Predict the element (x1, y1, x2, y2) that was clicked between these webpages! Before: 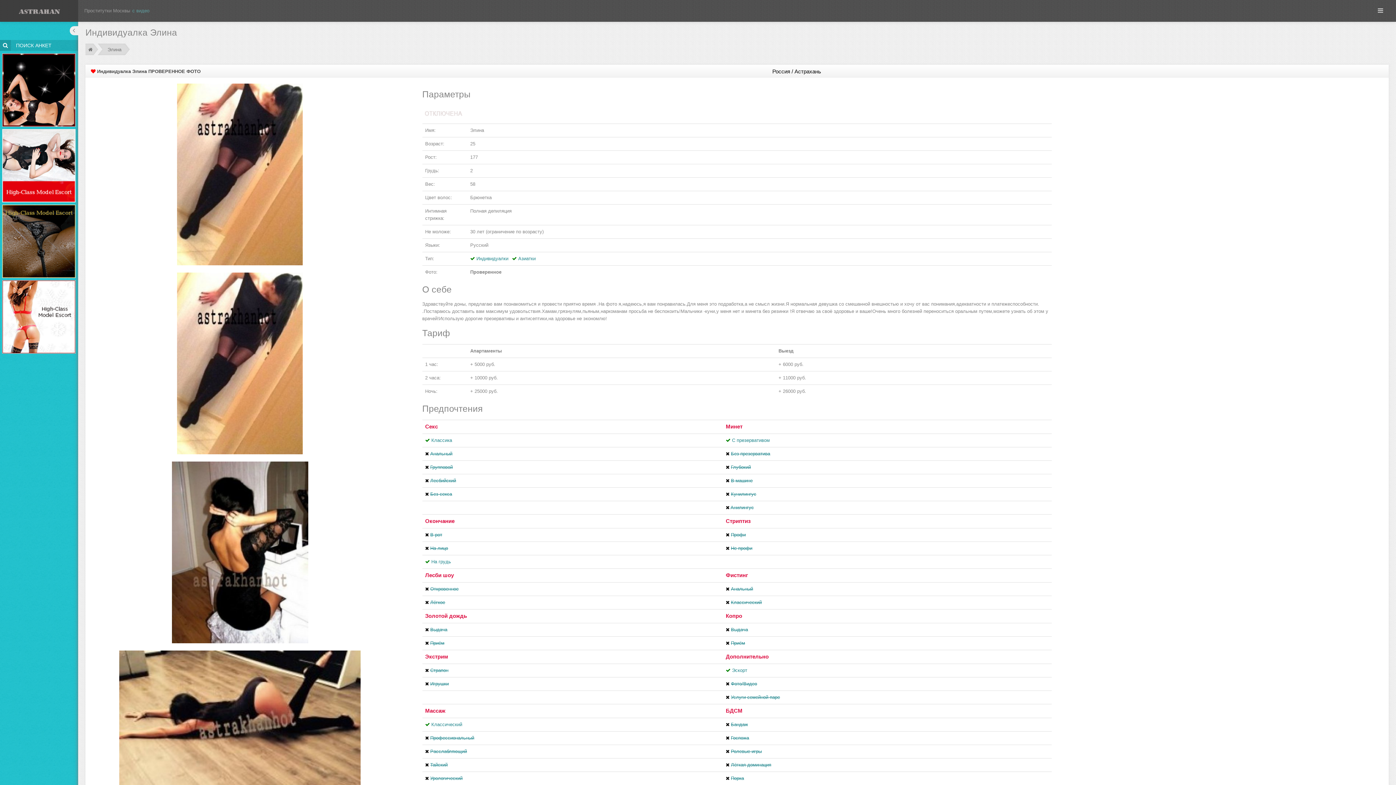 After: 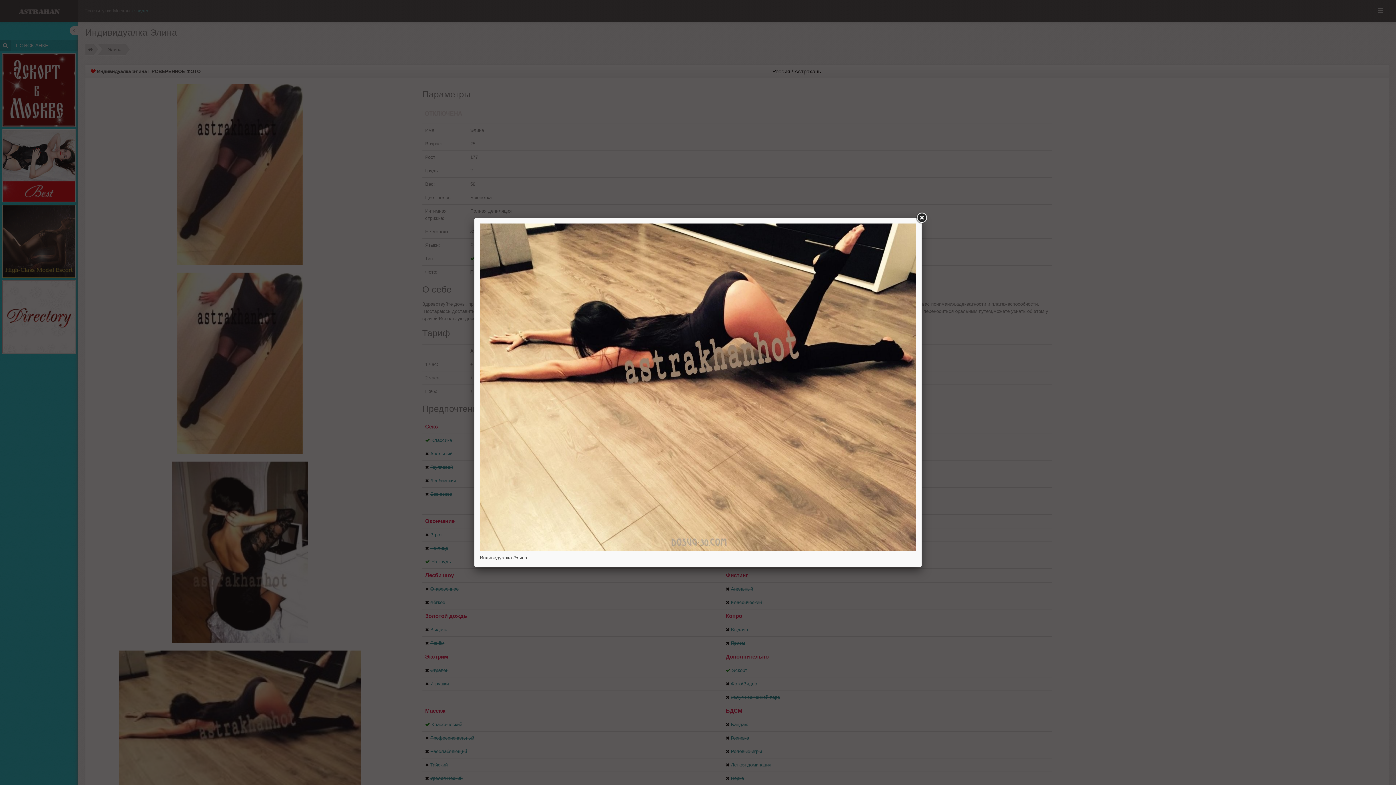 Action: bbox: (119, 738, 360, 744)